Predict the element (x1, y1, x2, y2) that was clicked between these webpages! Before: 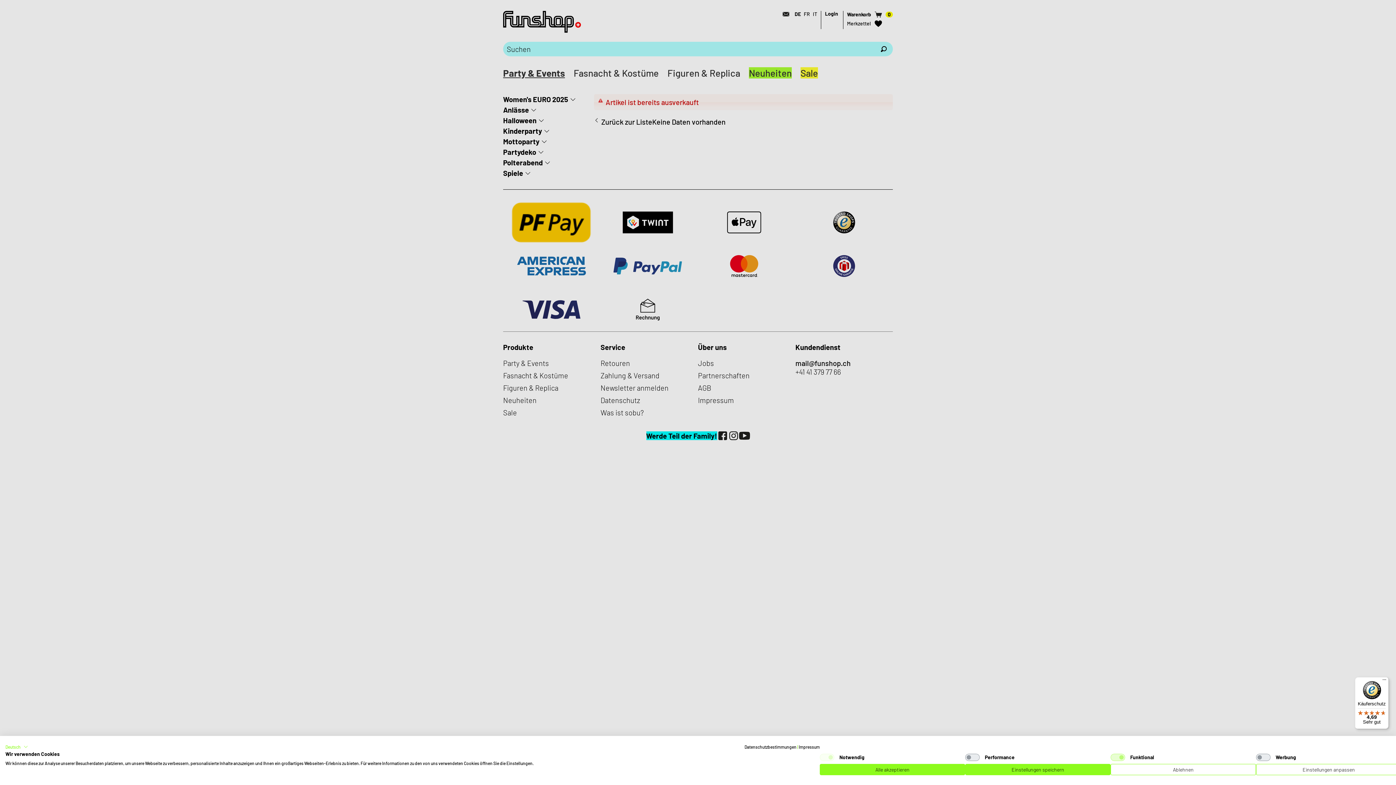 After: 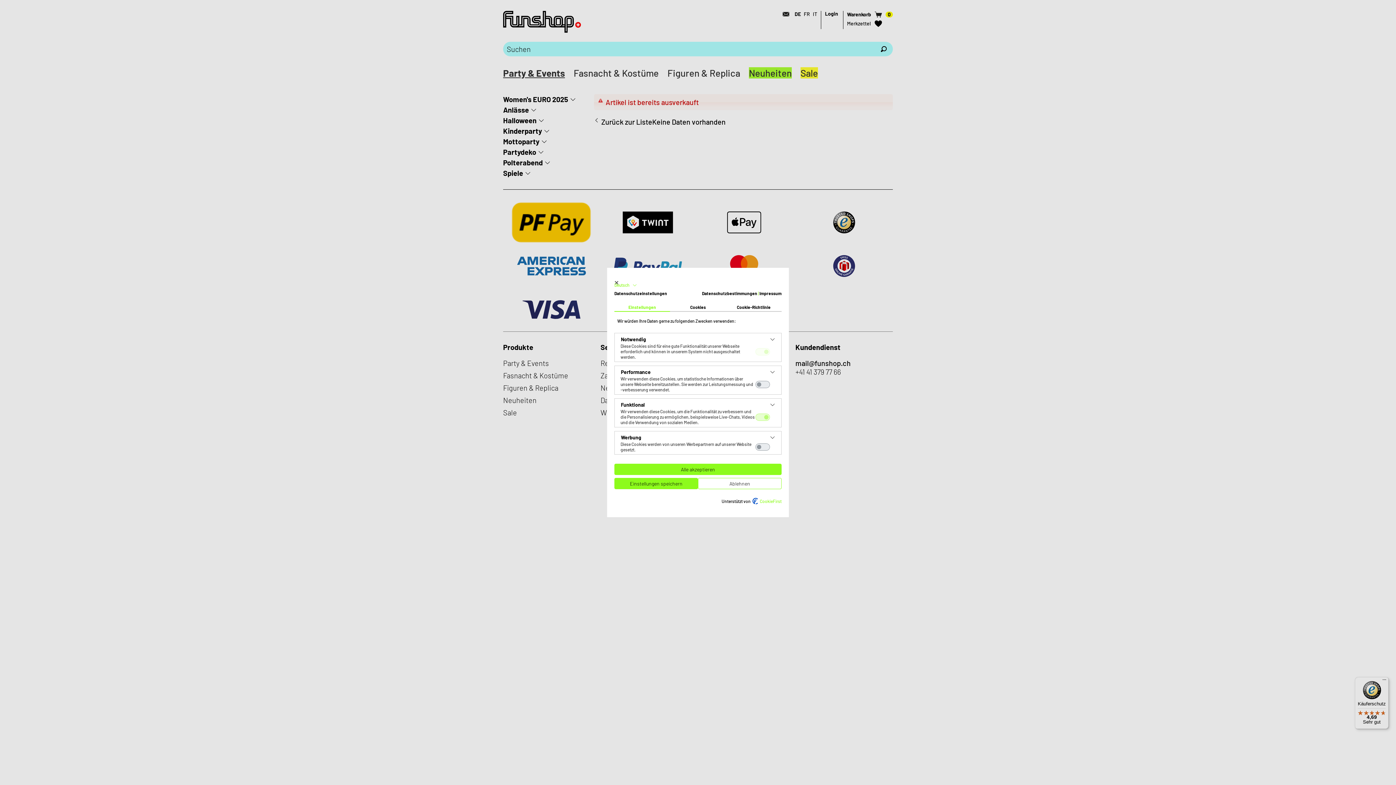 Action: bbox: (1256, 764, 1401, 775) label: cookie Einstellungen anpassen